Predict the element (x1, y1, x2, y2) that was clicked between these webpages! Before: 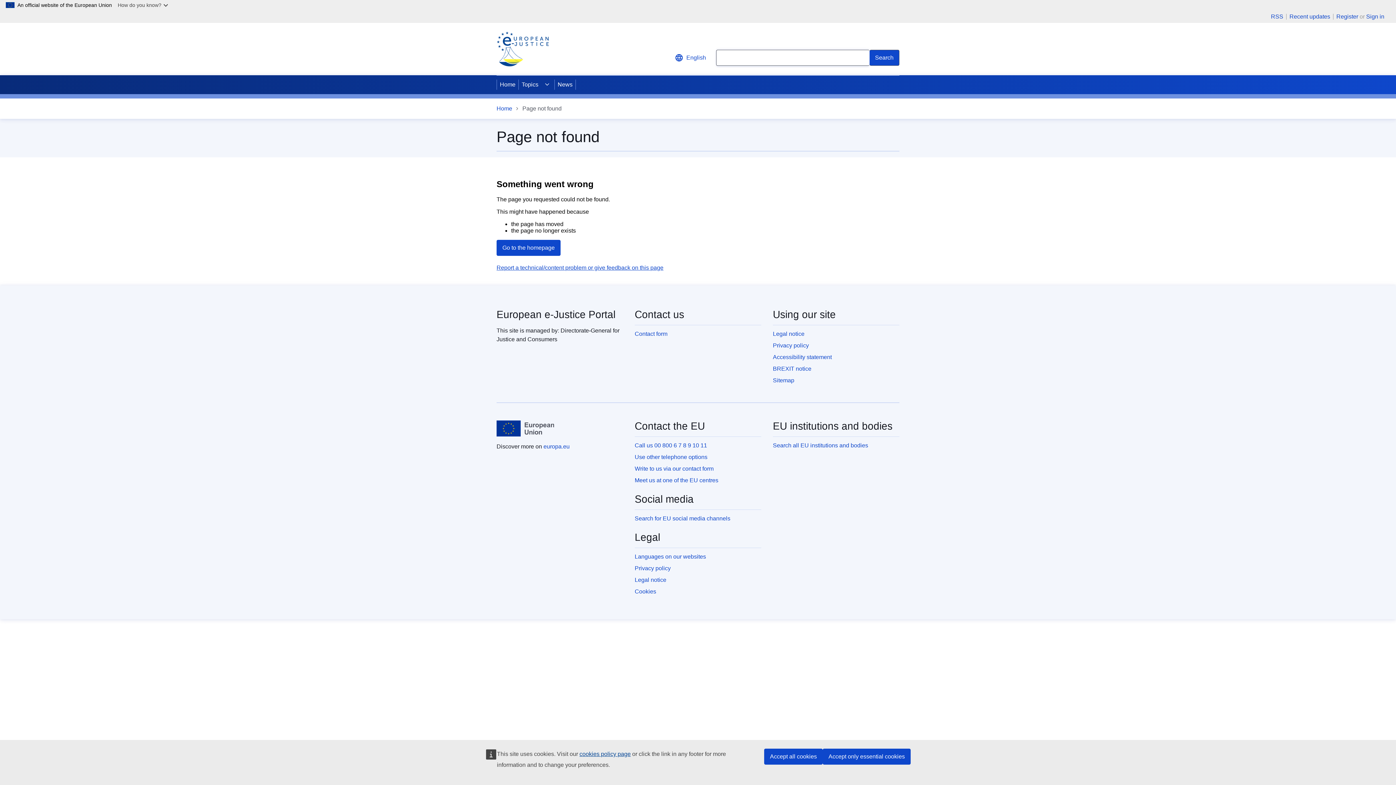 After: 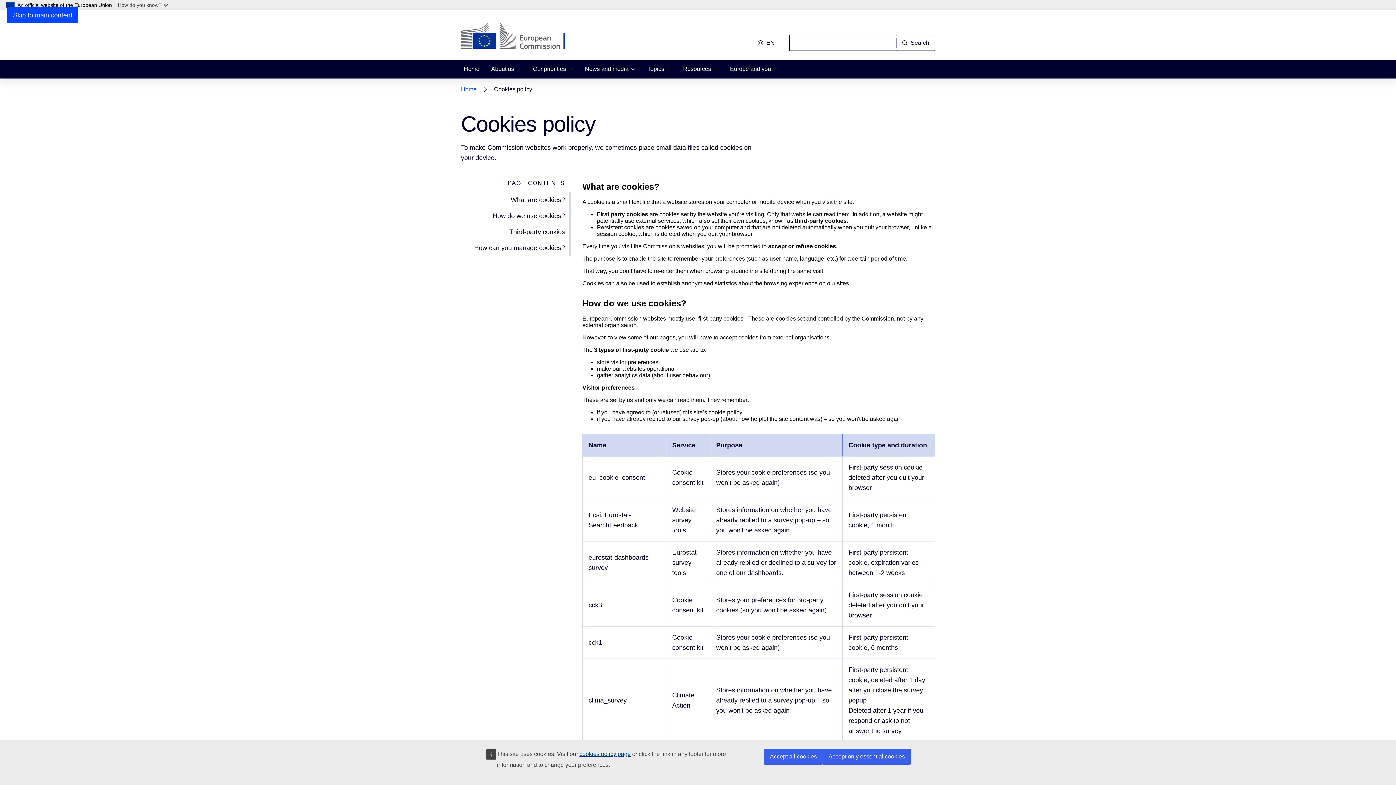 Action: label: cookies policy page bbox: (579, 751, 630, 757)